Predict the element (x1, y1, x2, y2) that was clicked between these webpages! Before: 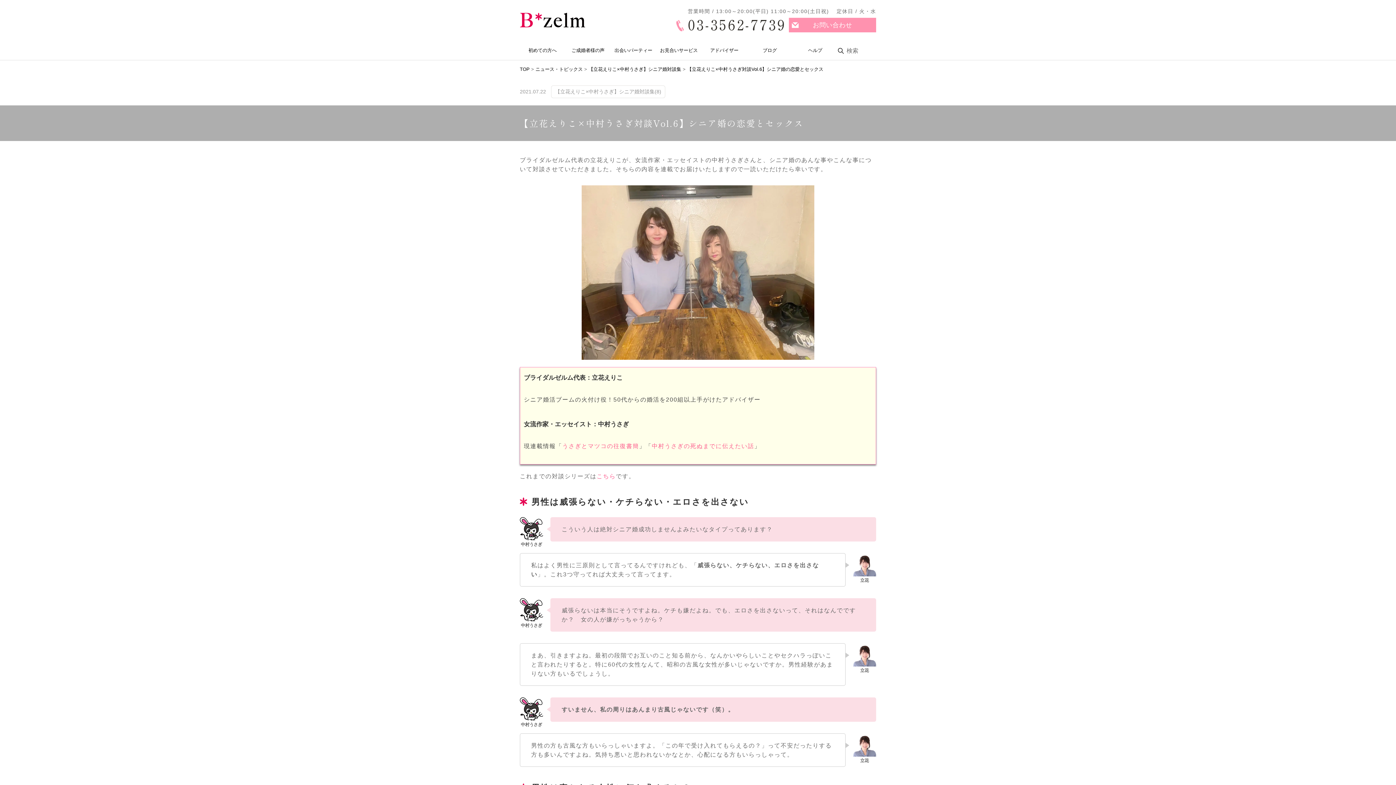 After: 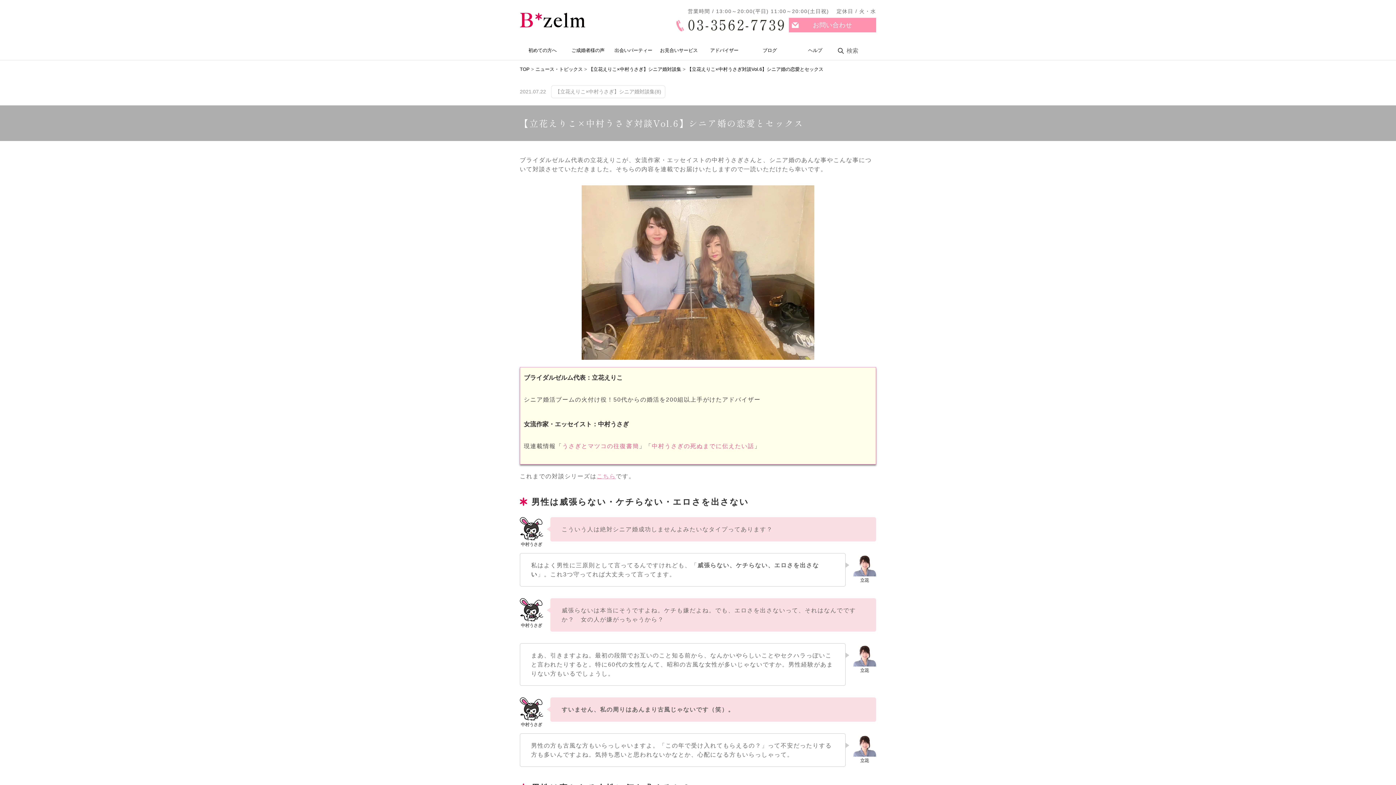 Action: bbox: (596, 473, 616, 479) label: こちら